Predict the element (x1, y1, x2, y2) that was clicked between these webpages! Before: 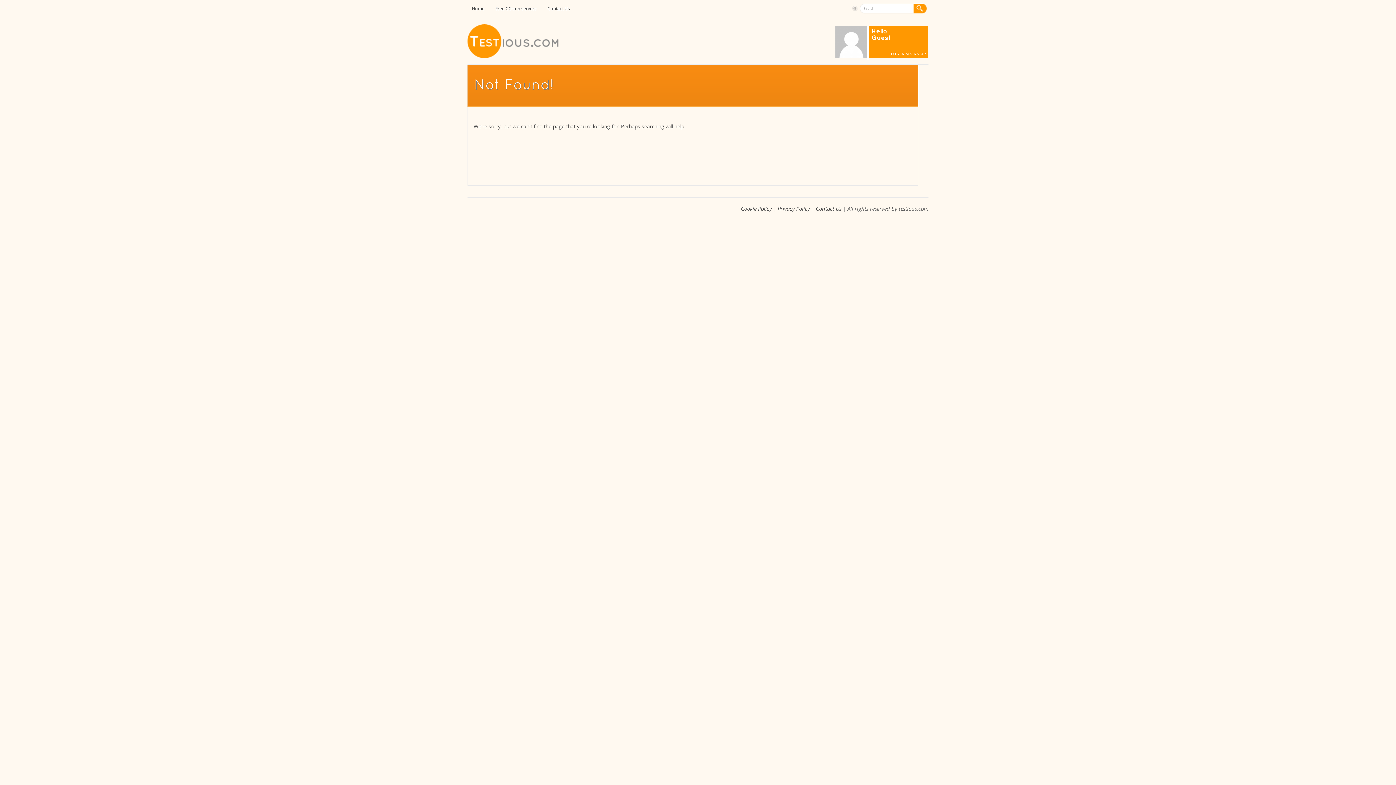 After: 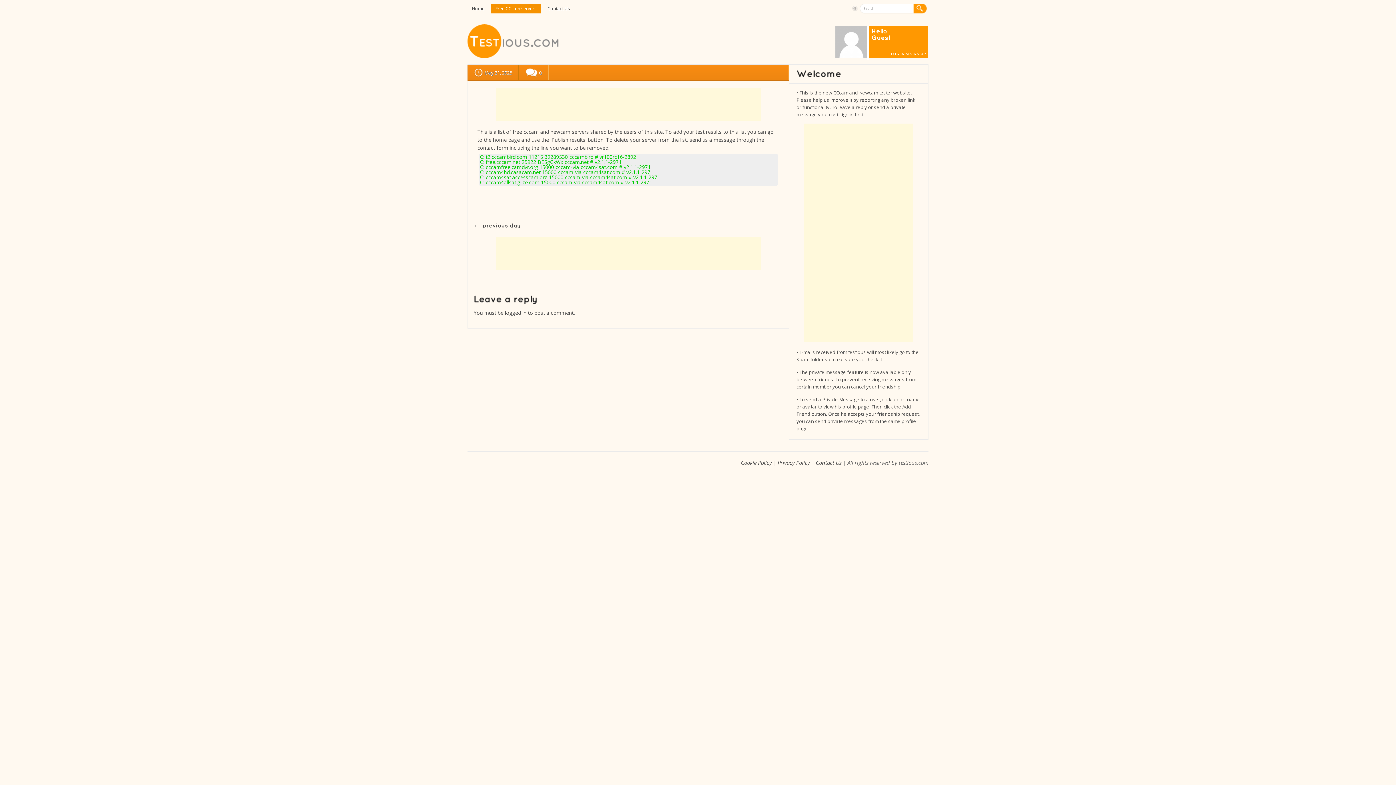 Action: label: Free CCcam servers bbox: (495, 5, 536, 11)